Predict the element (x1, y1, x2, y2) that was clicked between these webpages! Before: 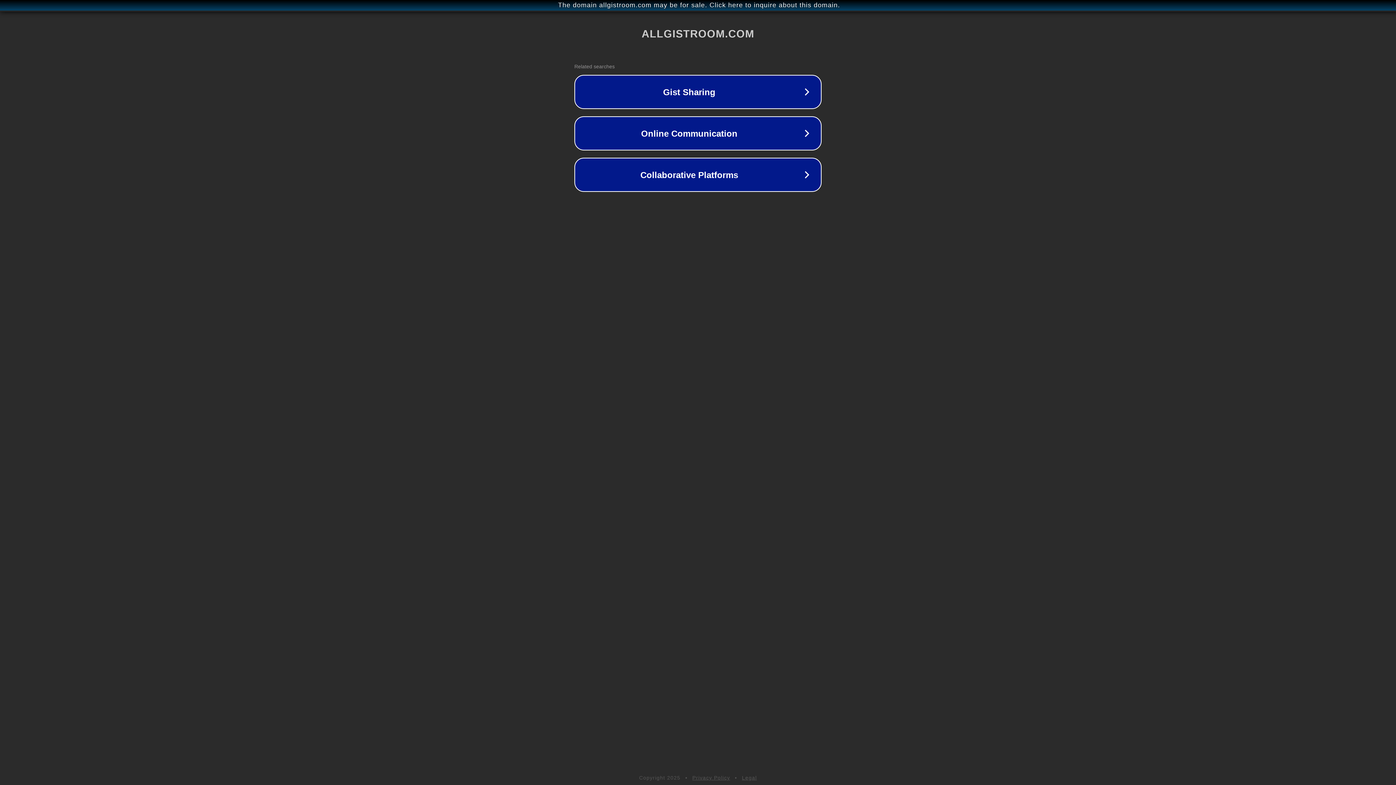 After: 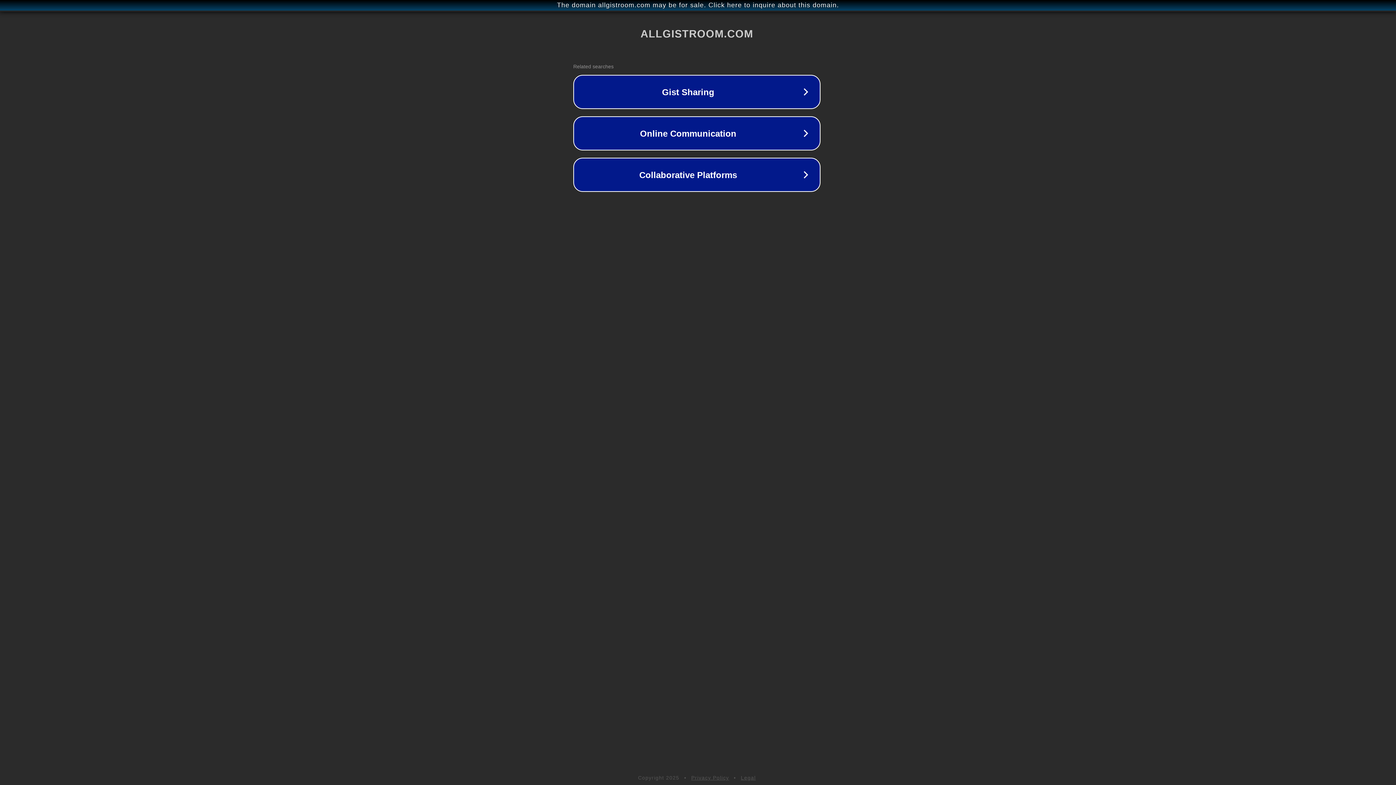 Action: label: The domain allgistroom.com may be for sale. Click here to inquire about this domain. bbox: (1, 1, 1397, 9)